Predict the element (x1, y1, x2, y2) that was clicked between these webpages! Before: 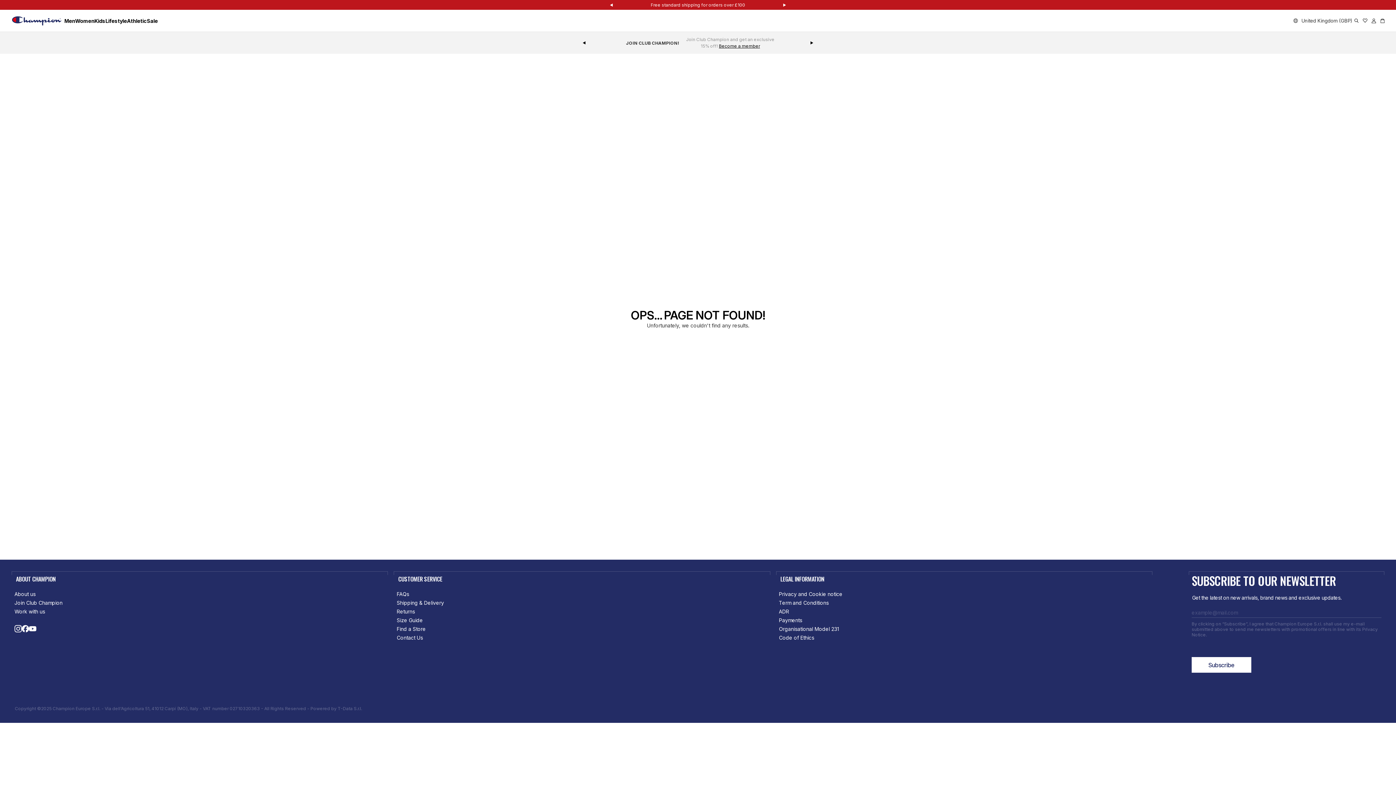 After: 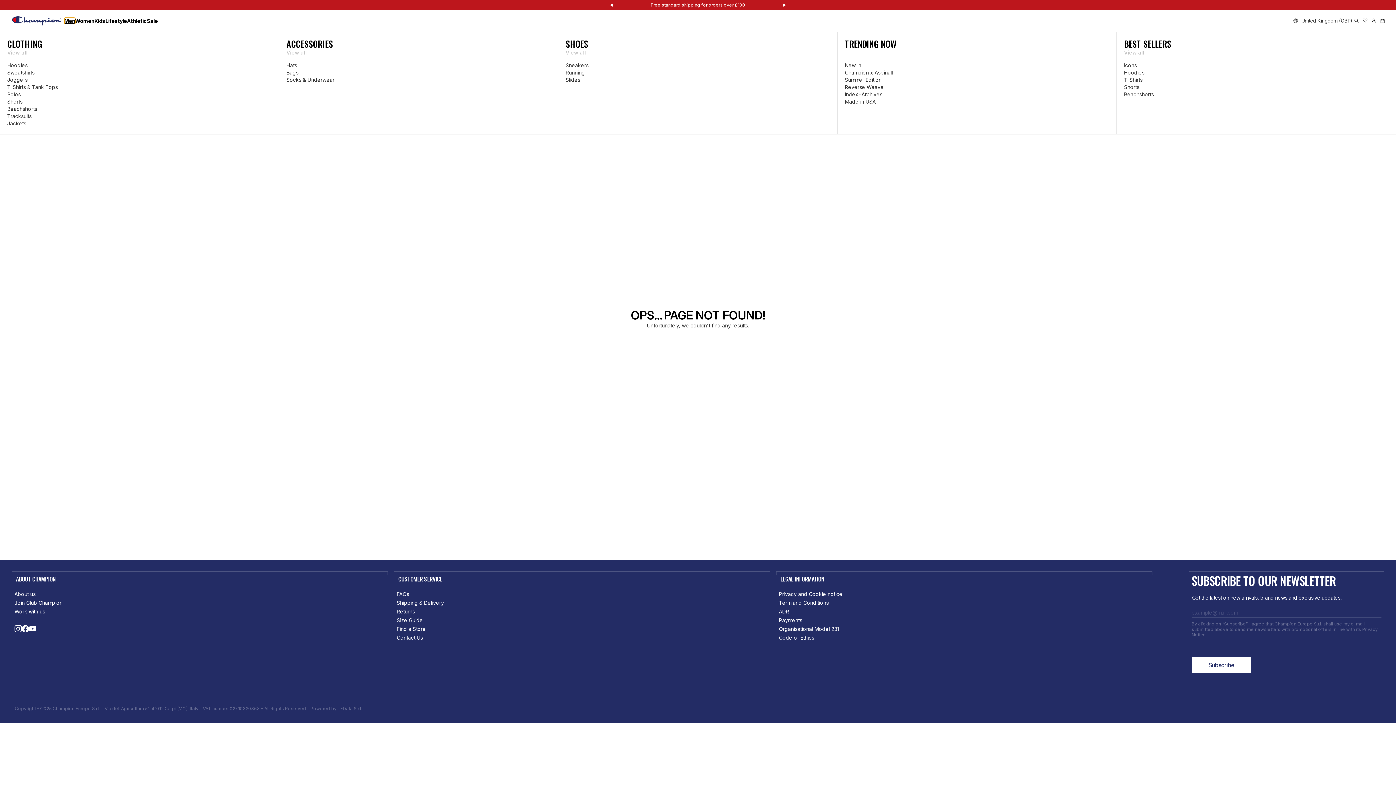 Action: bbox: (64, 17, 75, 23) label: Men